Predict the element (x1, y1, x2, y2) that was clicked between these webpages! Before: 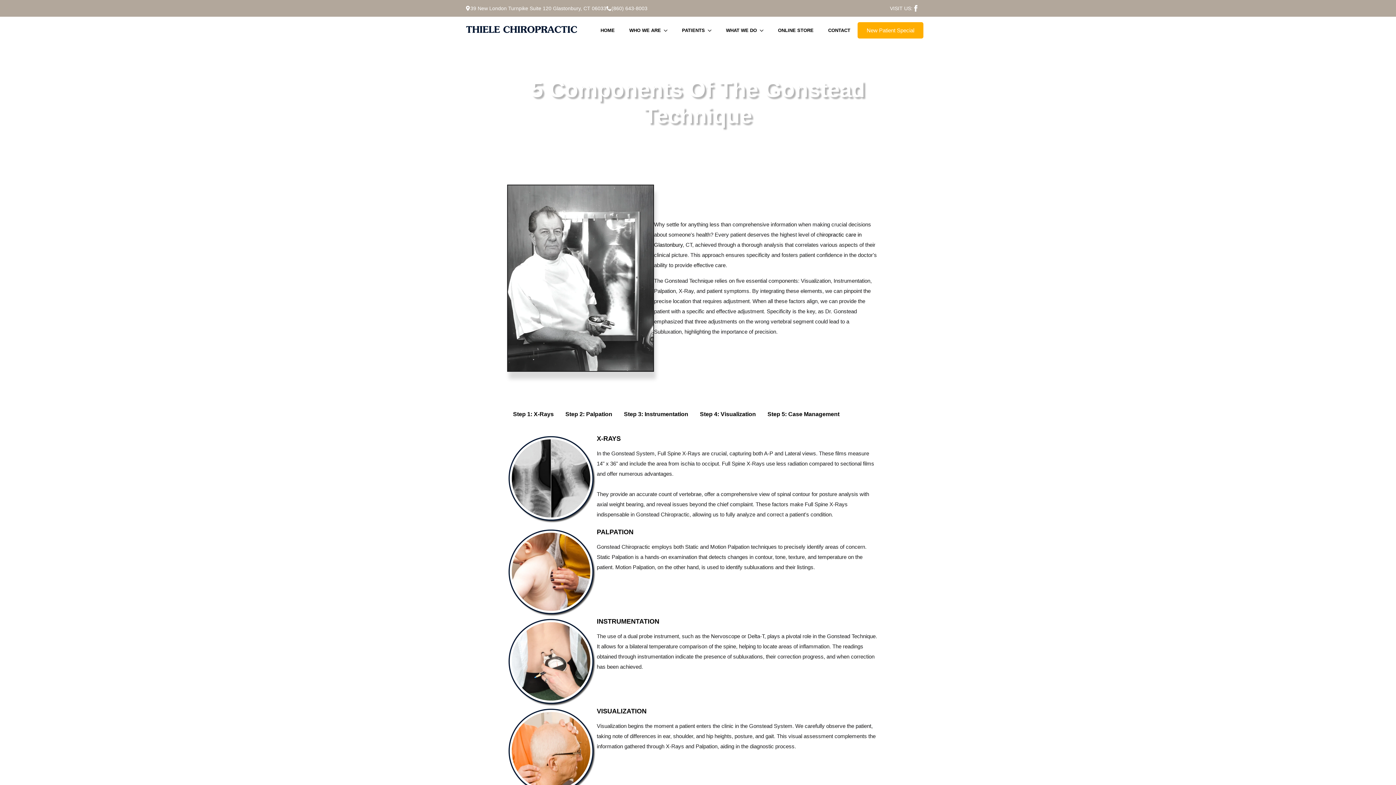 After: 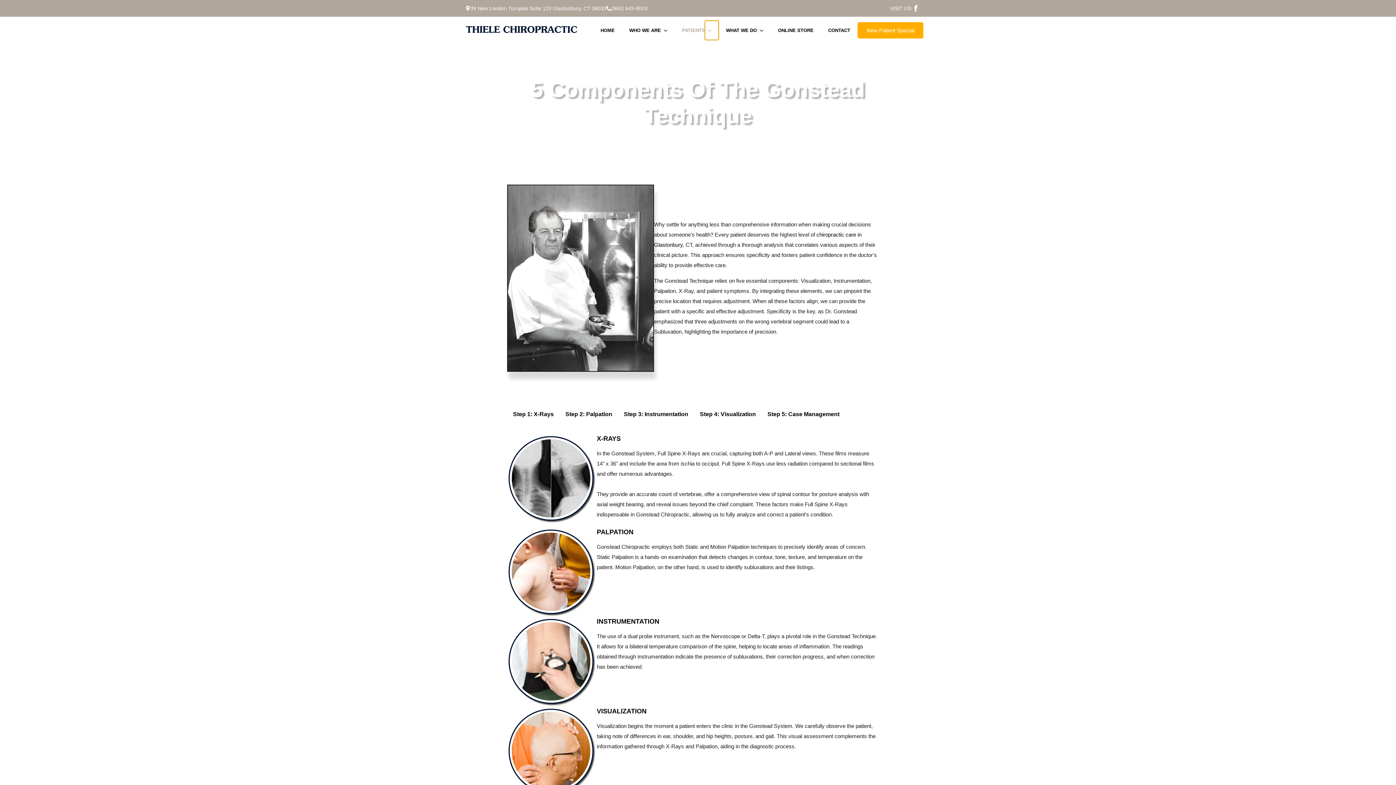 Action: bbox: (705, 20, 718, 40) label: Patients Submenu